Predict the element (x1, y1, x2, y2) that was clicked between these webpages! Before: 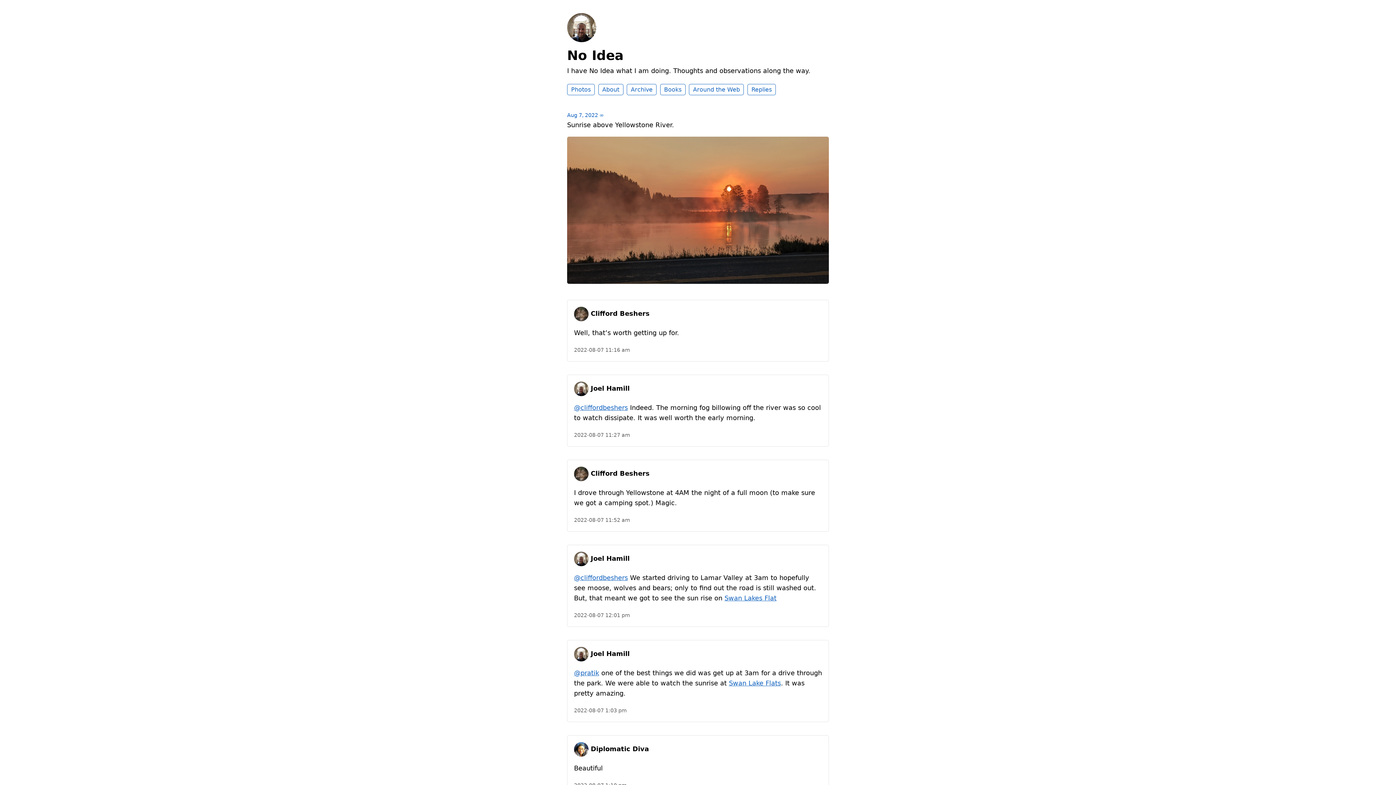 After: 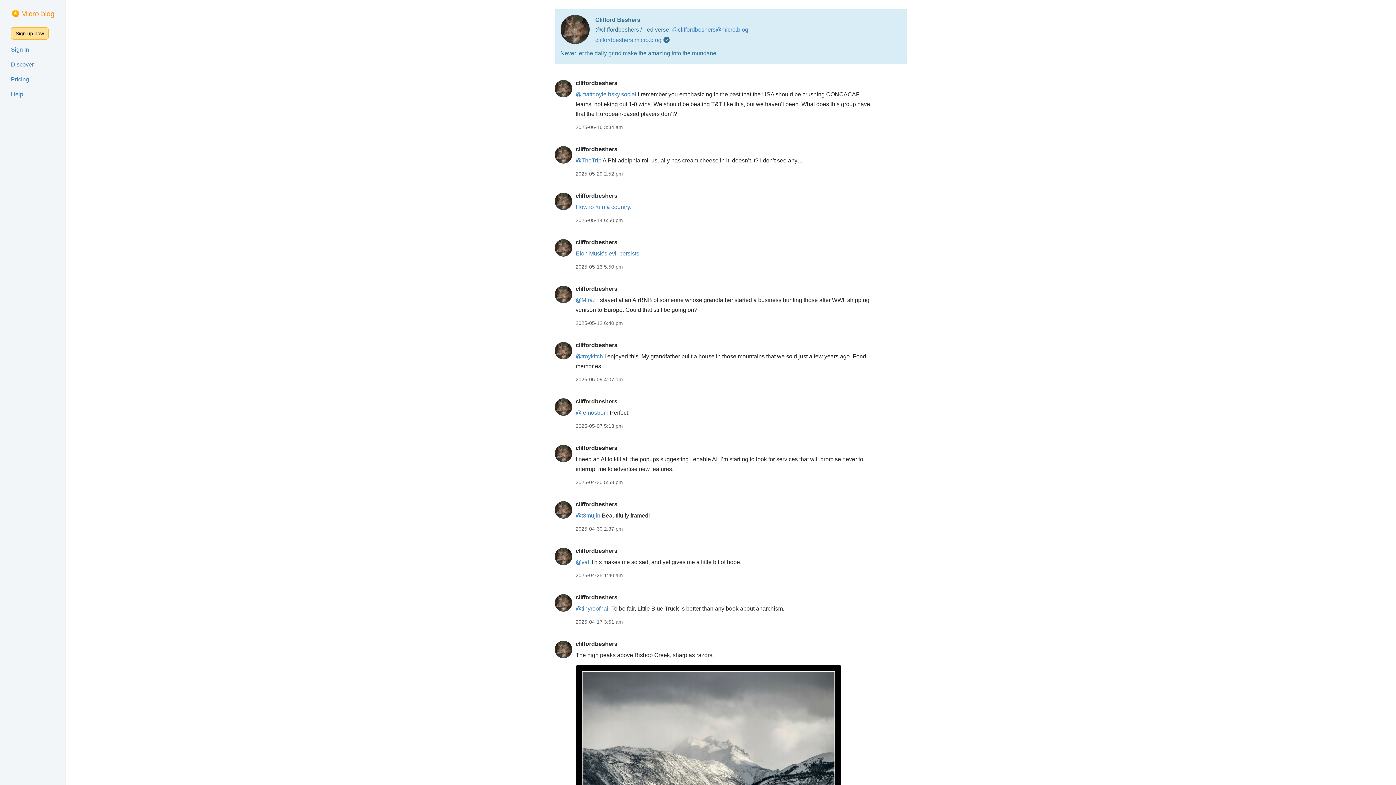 Action: label: @cliffordbeshers bbox: (574, 404, 628, 411)